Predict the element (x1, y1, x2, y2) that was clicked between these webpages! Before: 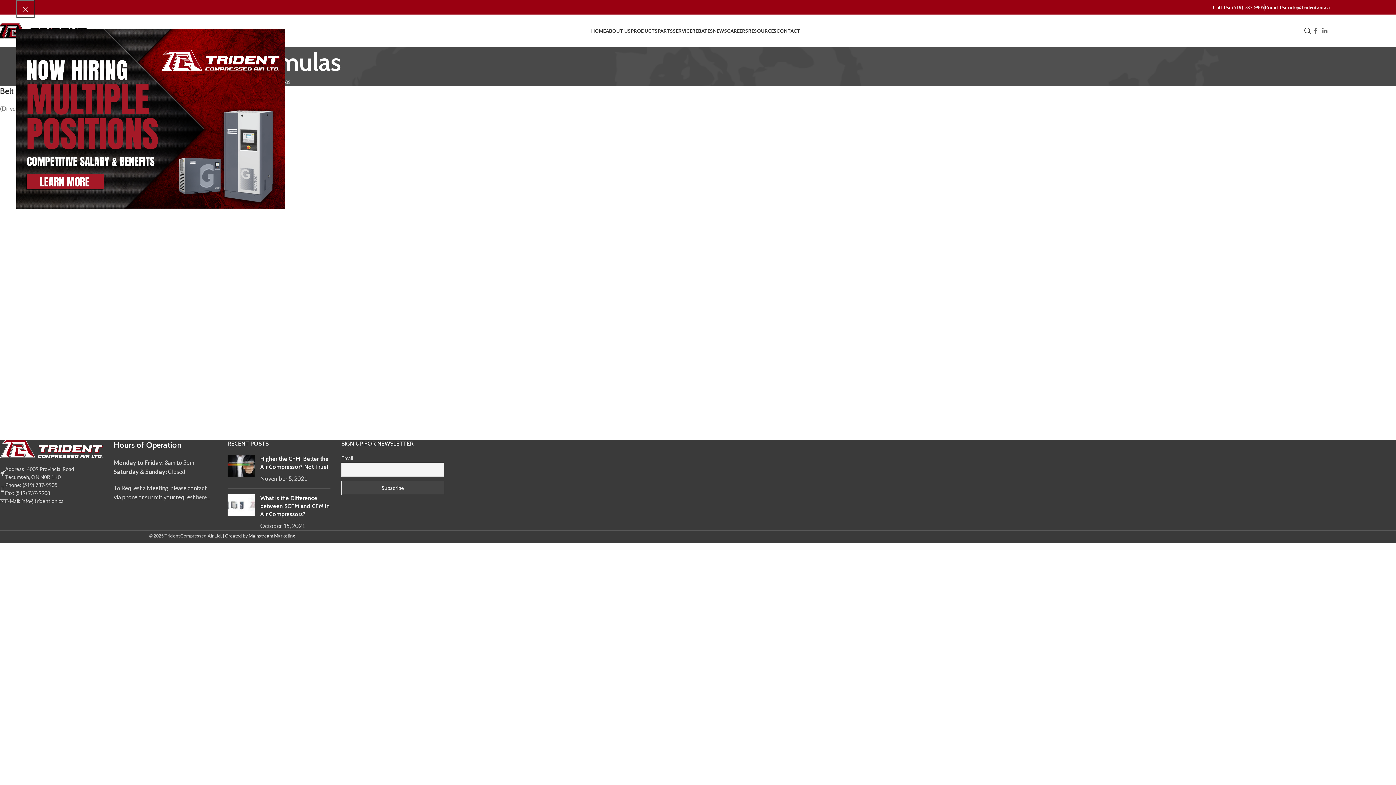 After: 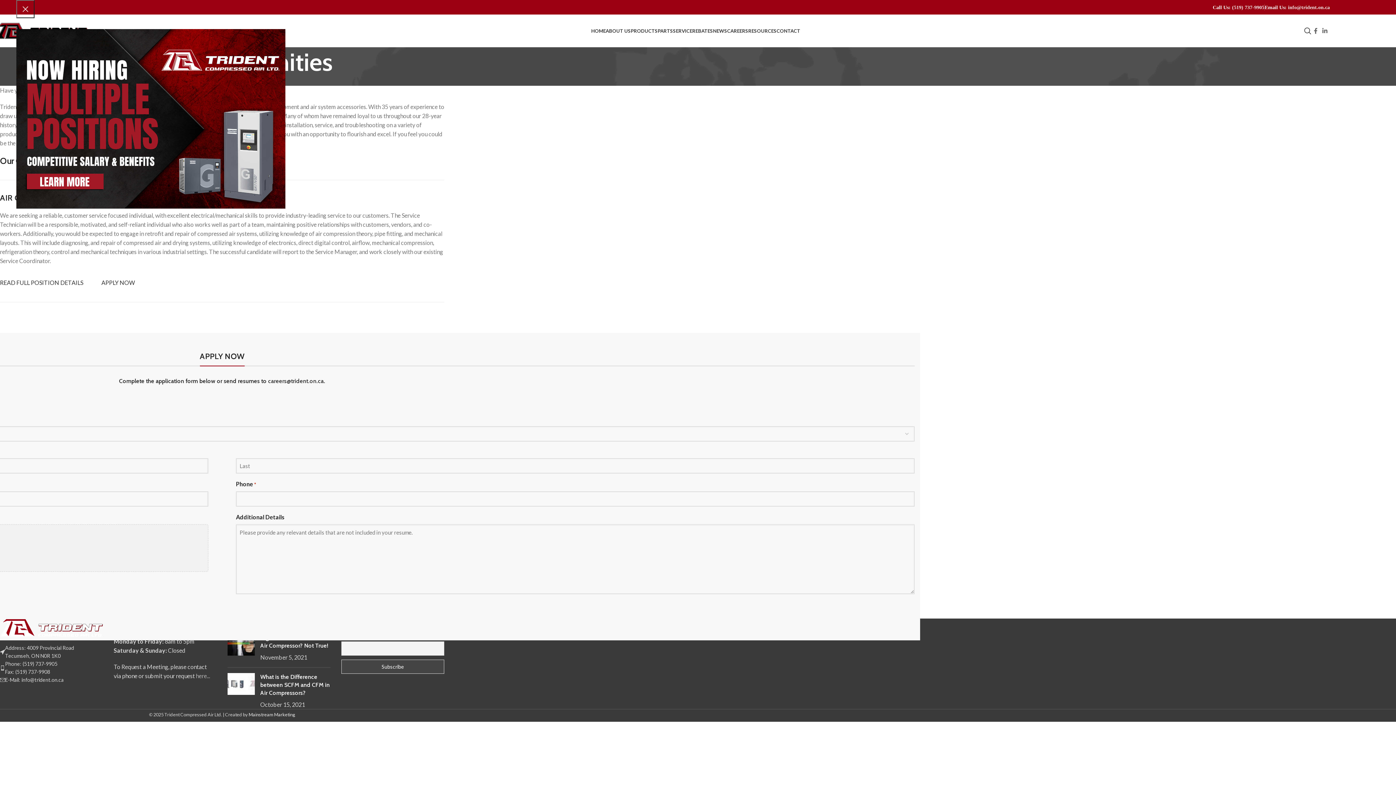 Action: bbox: (727, 23, 748, 38) label: CAREERS